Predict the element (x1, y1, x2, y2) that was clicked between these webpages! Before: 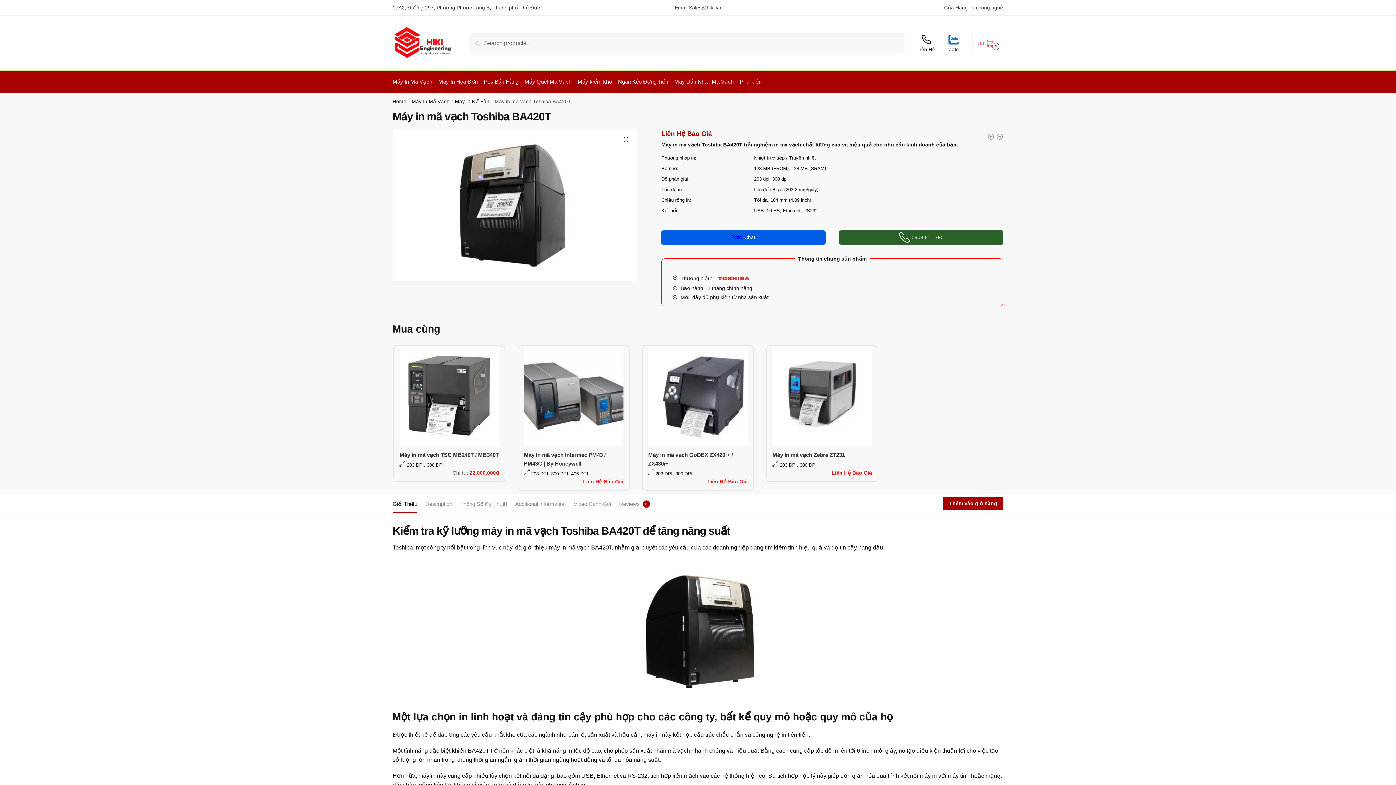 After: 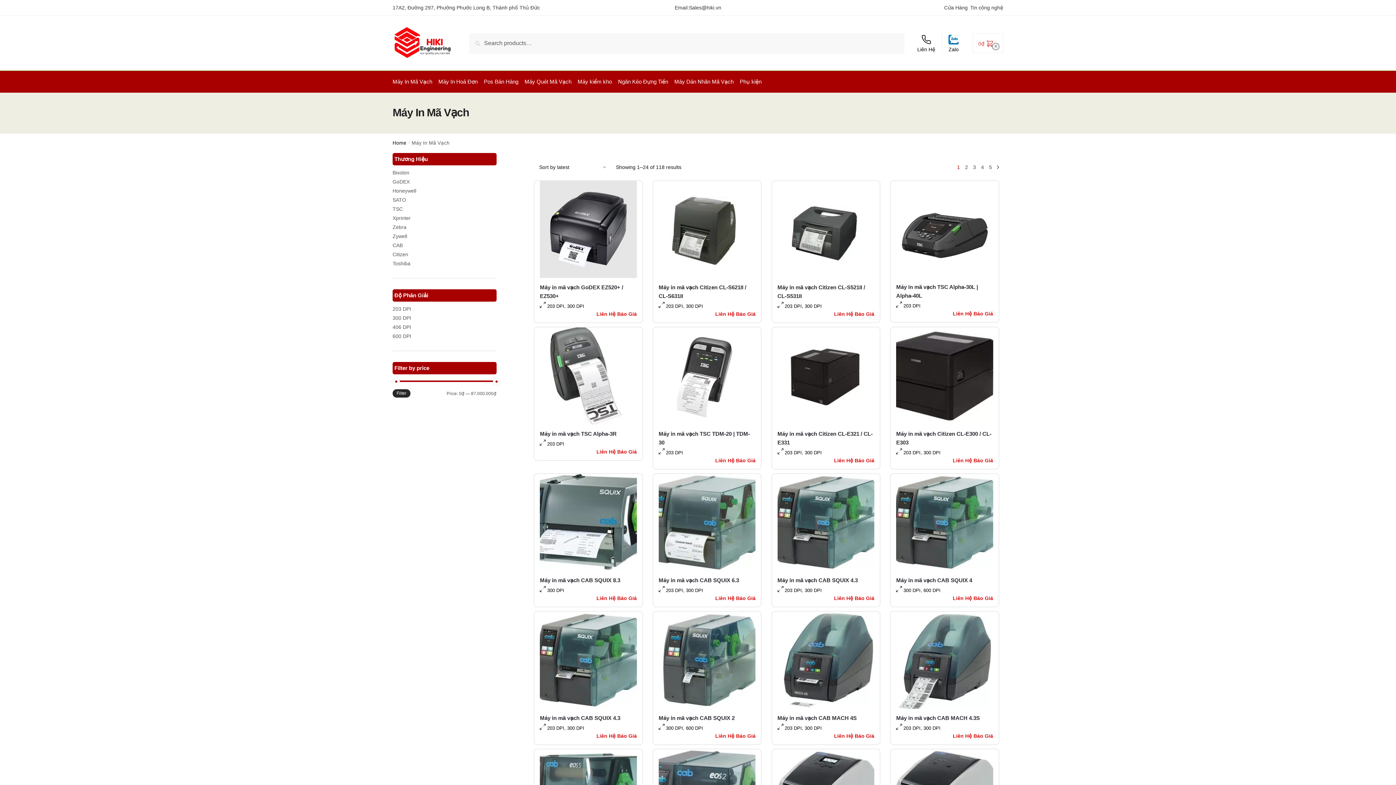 Action: label: Máy In Mã Vạch bbox: (392, 70, 435, 92)